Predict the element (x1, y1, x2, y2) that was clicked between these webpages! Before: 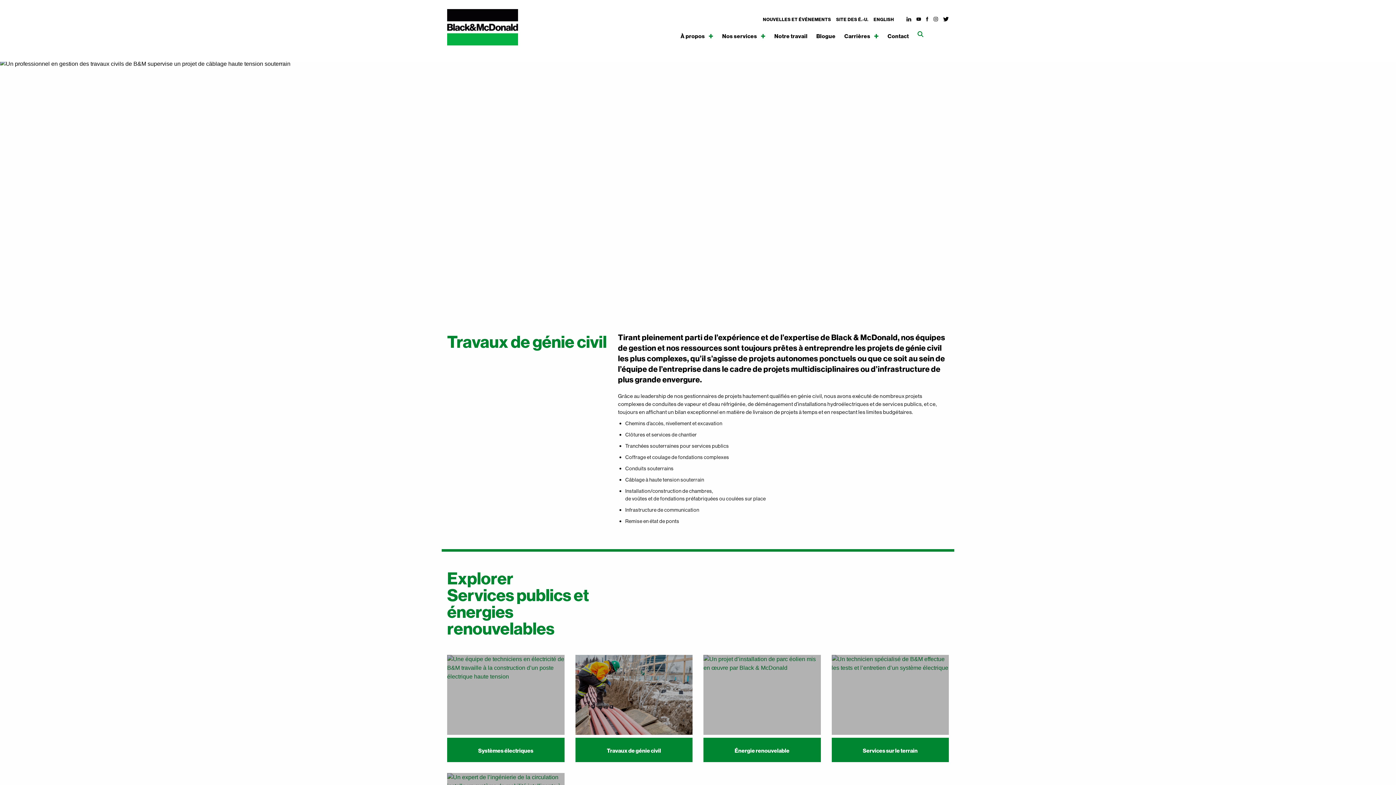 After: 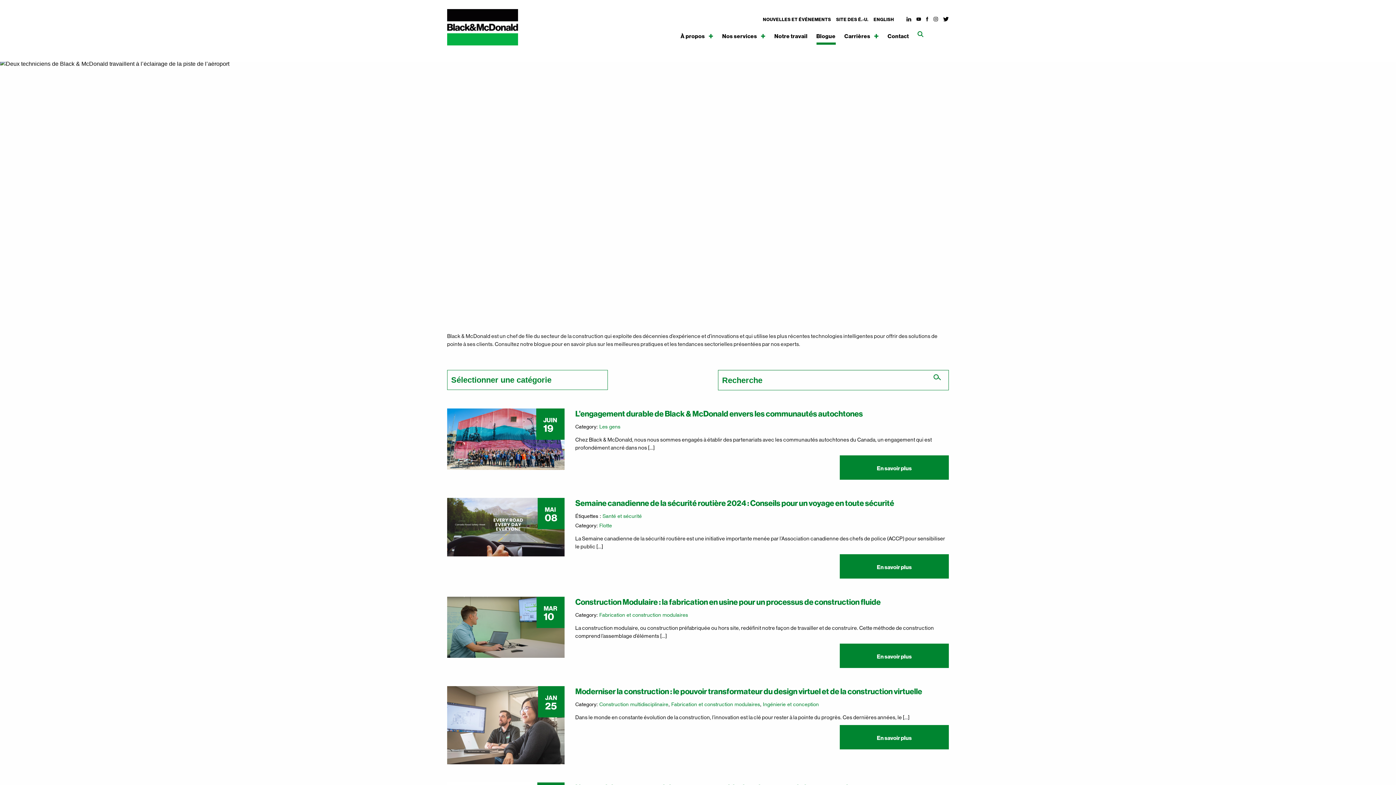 Action: bbox: (816, 33, 835, 44) label: Blogue